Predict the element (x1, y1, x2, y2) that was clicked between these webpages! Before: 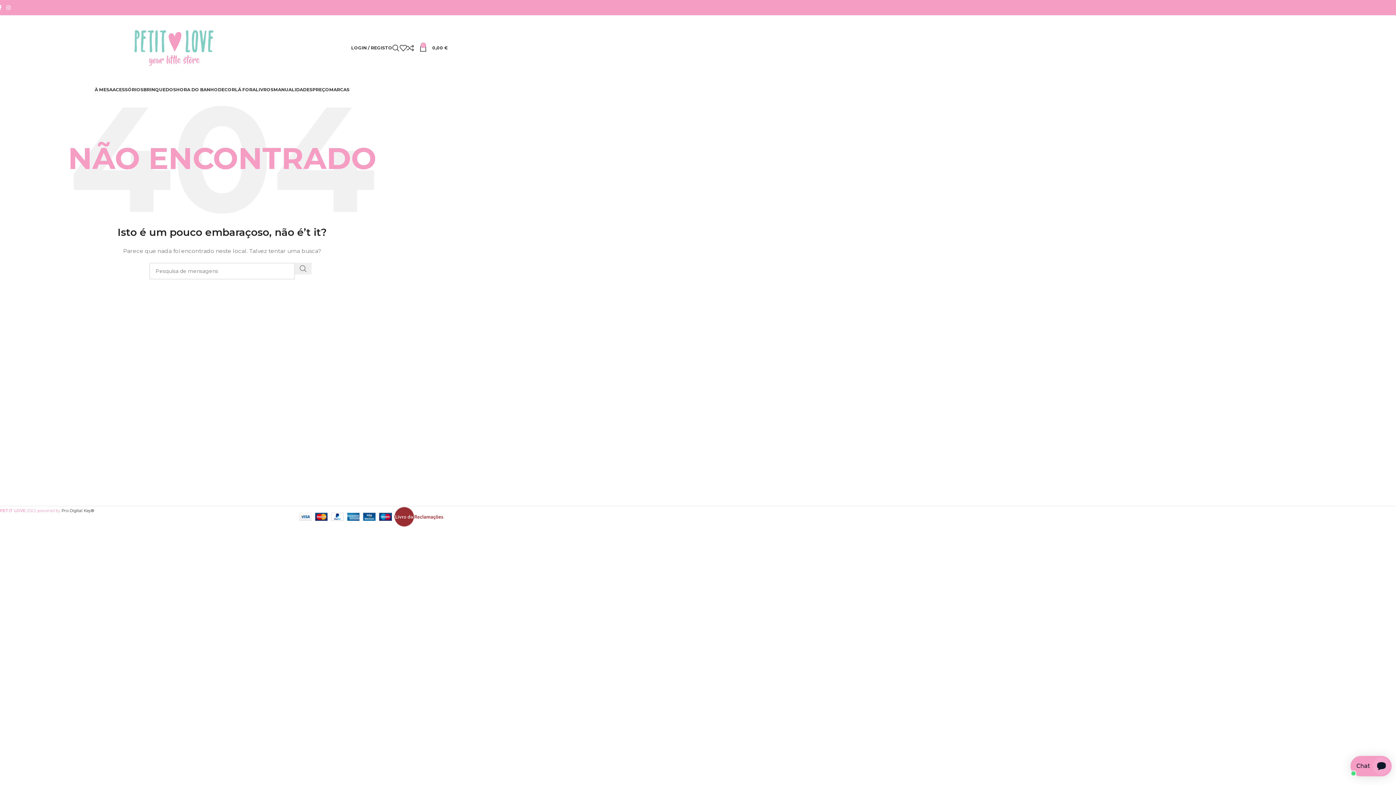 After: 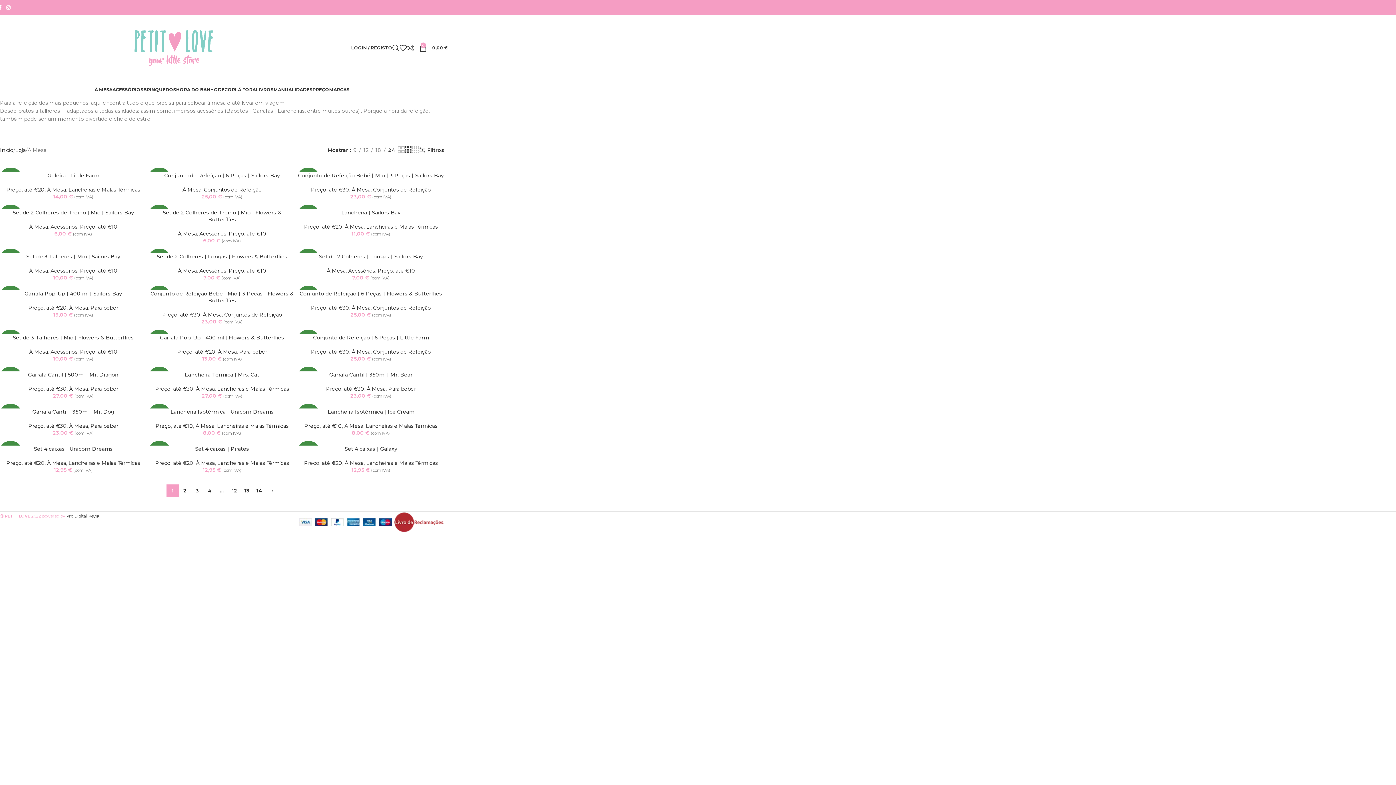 Action: label: À MESA bbox: (94, 82, 112, 97)